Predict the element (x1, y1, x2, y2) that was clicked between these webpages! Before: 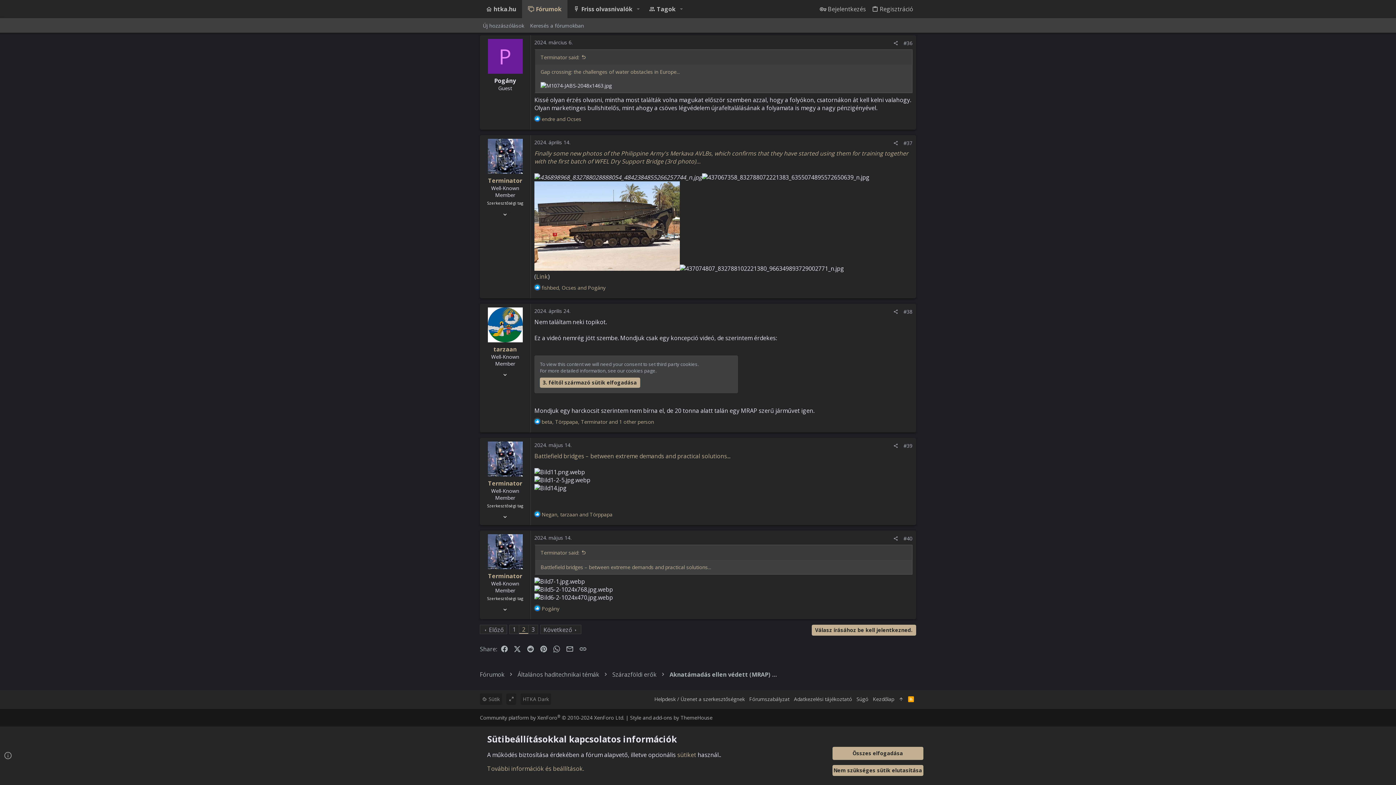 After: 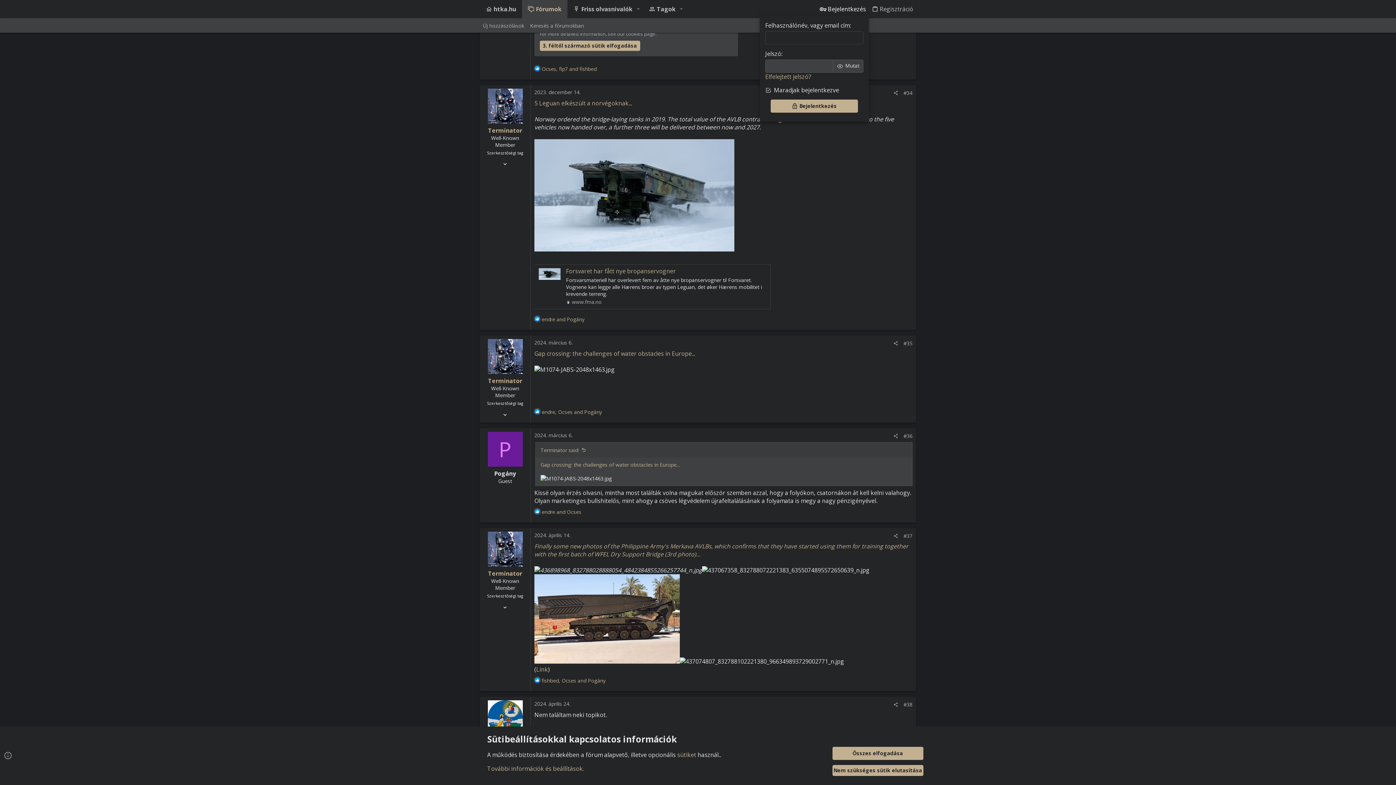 Action: bbox: (817, 1, 869, 16) label: Bejelentkezés